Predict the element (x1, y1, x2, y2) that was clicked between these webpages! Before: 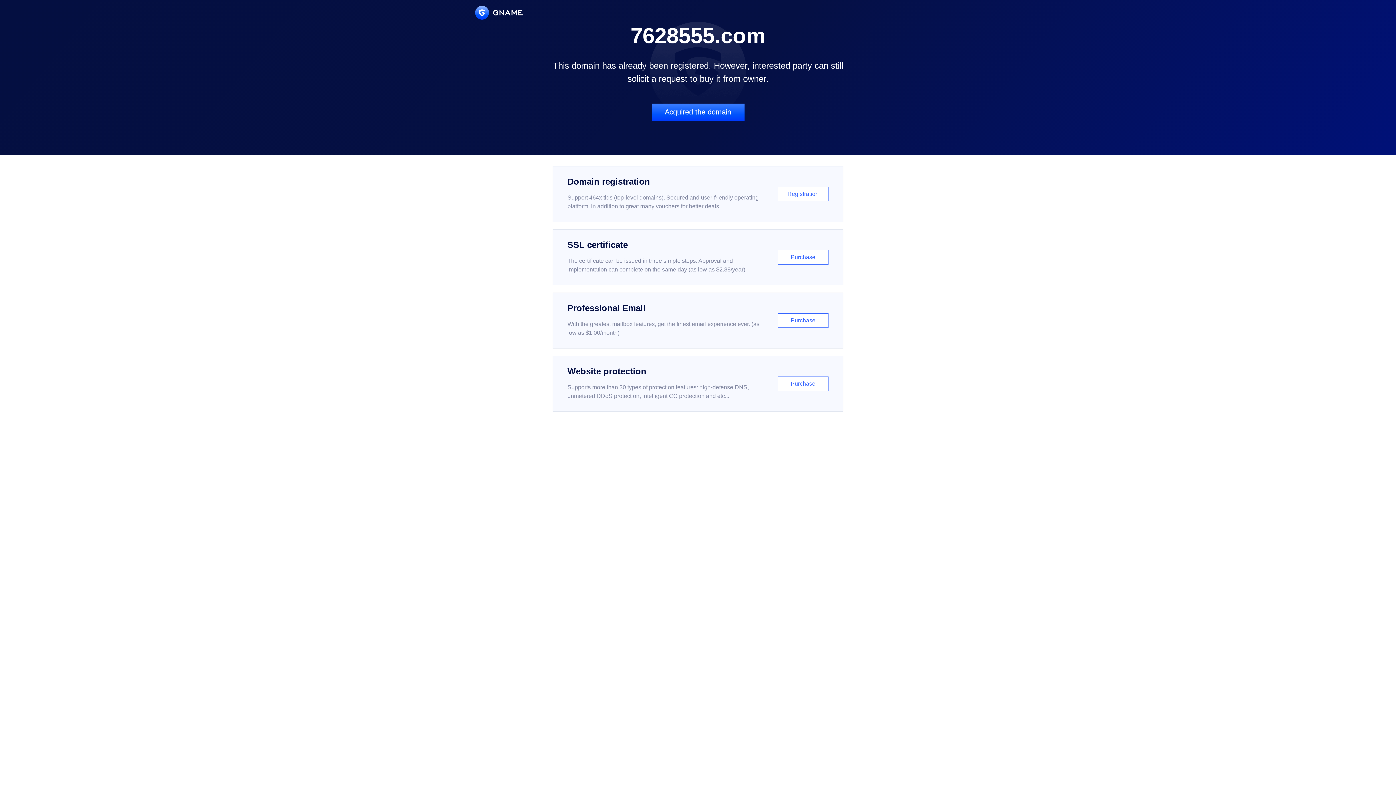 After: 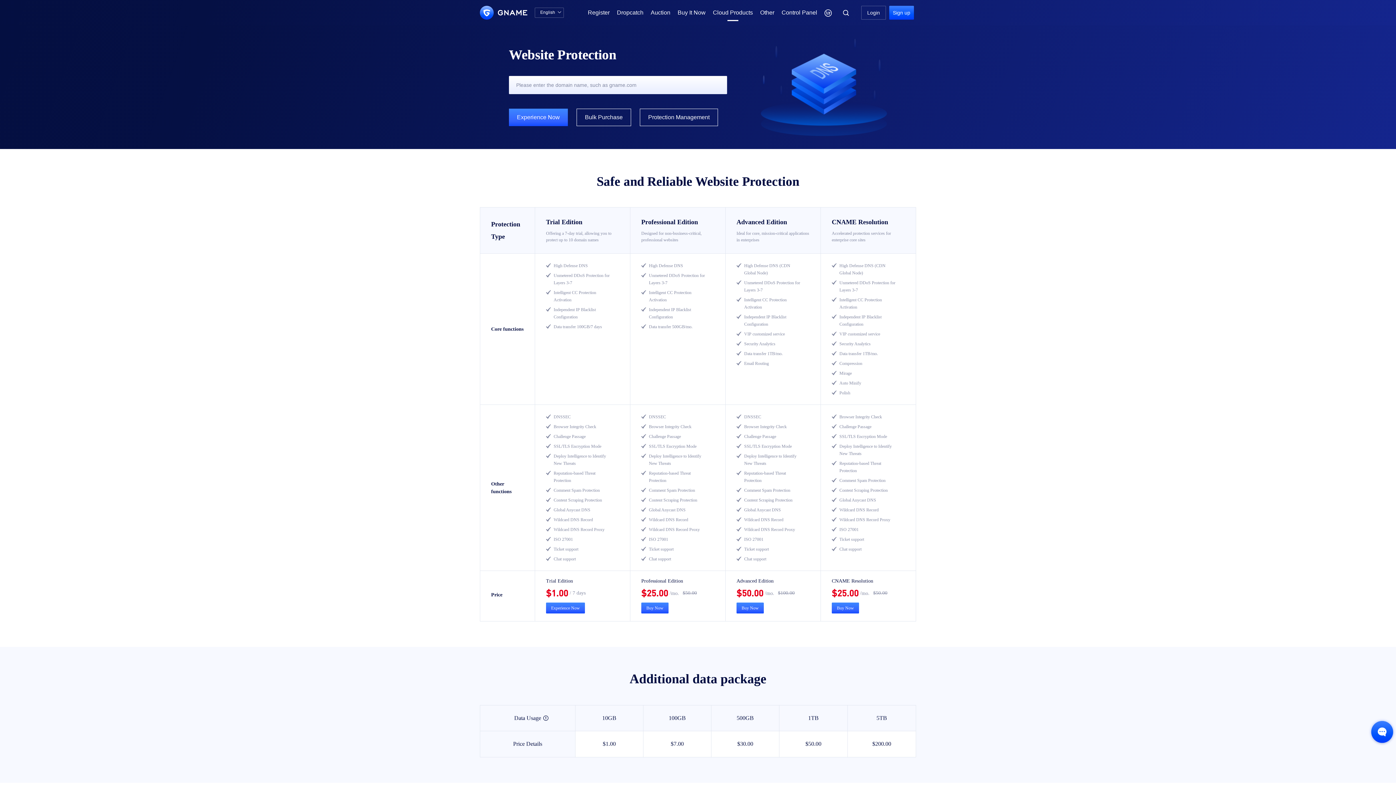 Action: label: Website protection

Supports more than 30 types of protection features: high-defense DNS, unmetered DDoS protection, intelligent CC protection and etc...

Purchase bbox: (552, 356, 843, 412)